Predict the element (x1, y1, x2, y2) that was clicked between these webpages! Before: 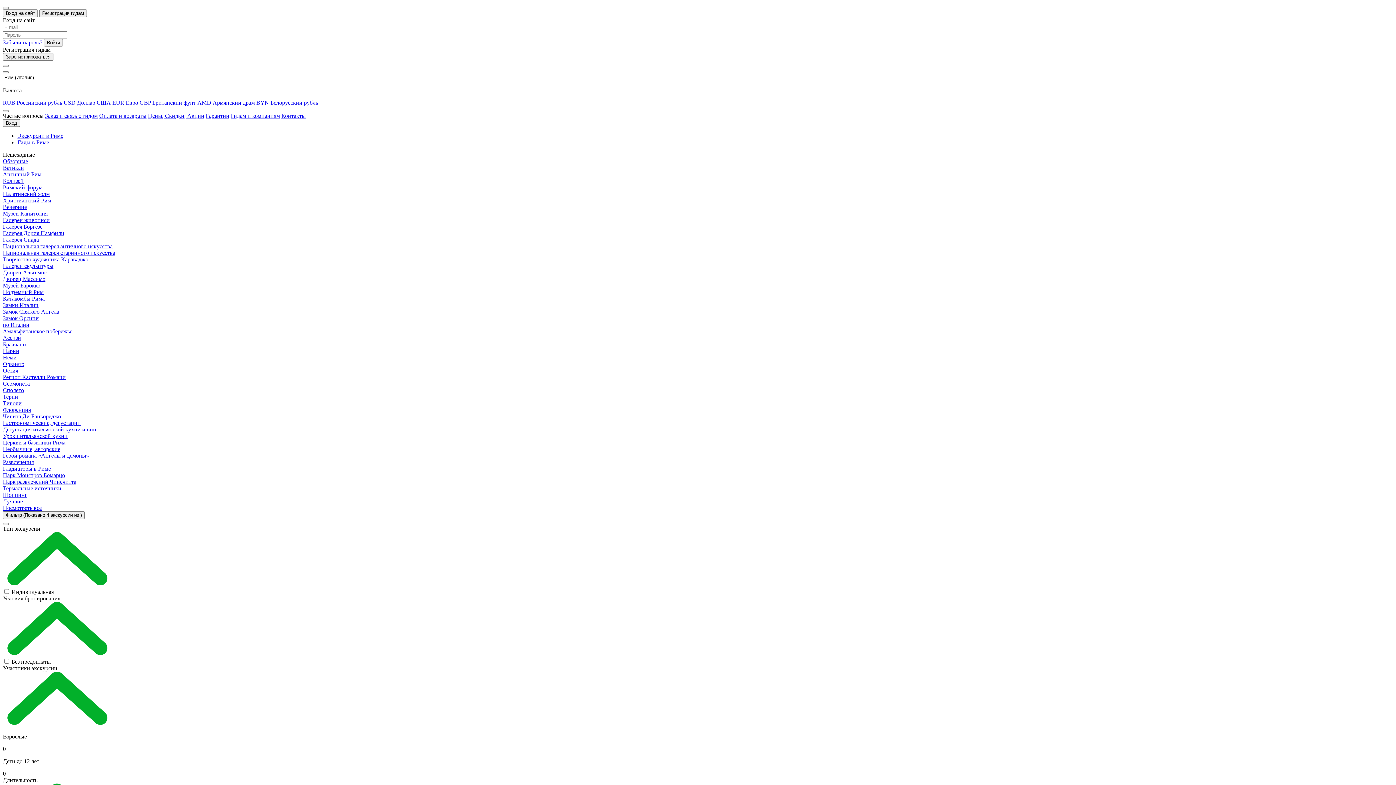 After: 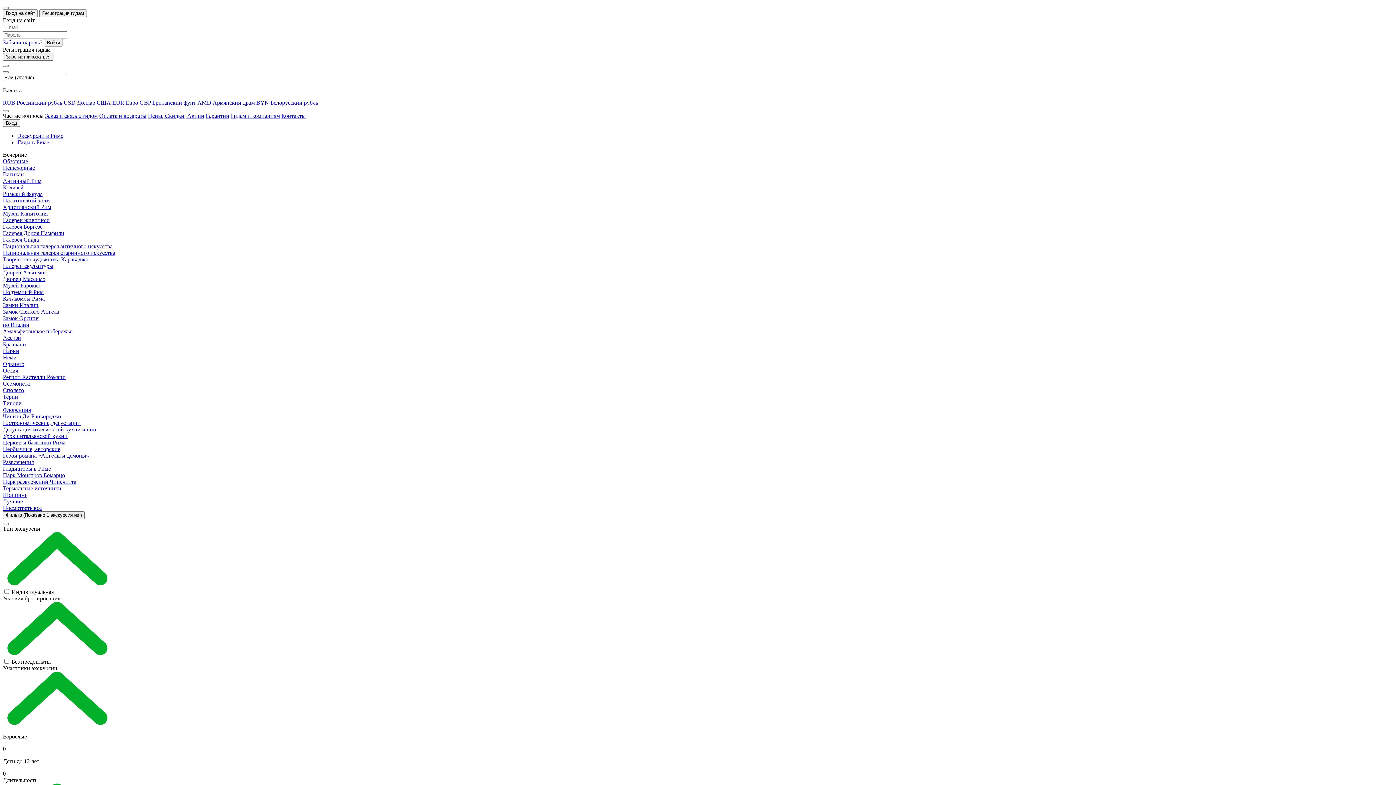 Action: bbox: (2, 204, 26, 210) label: Вечерние